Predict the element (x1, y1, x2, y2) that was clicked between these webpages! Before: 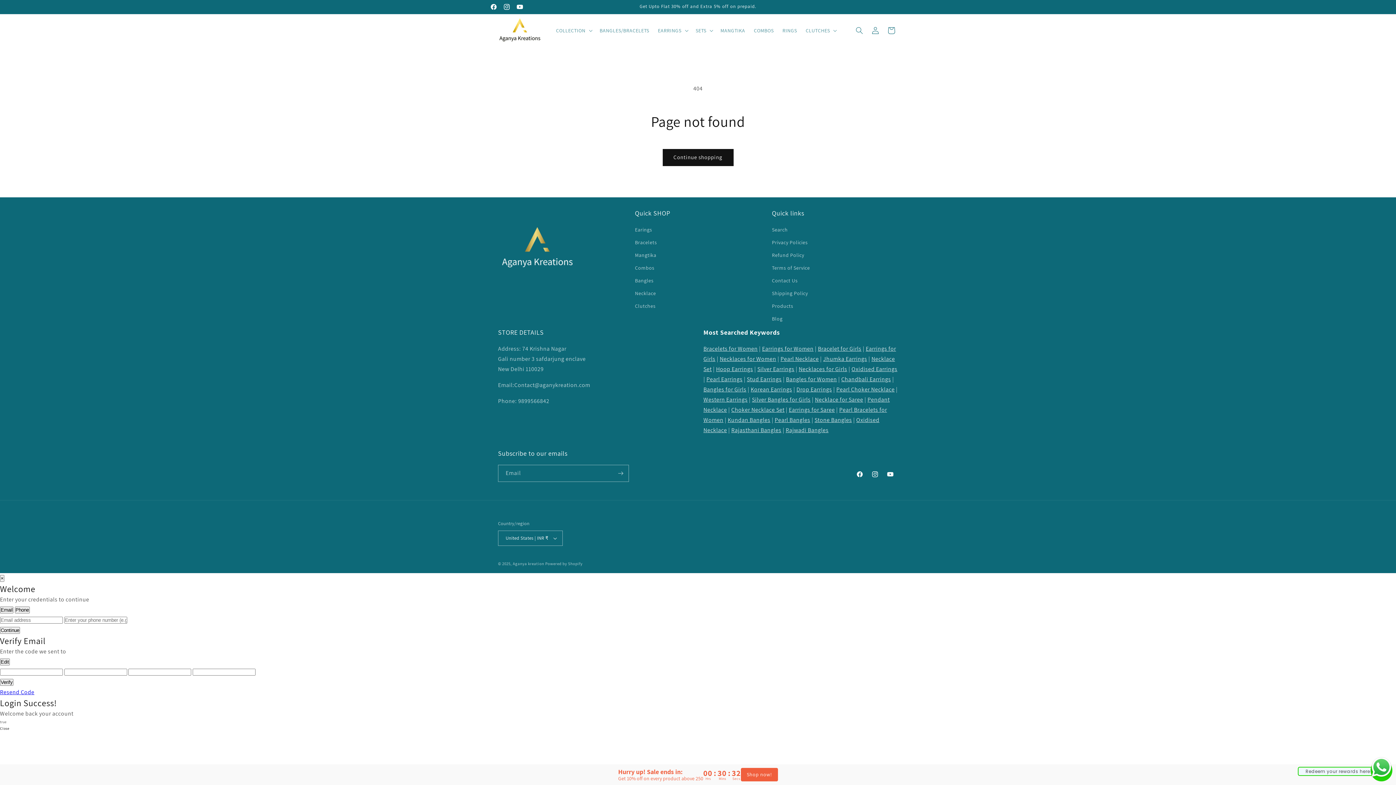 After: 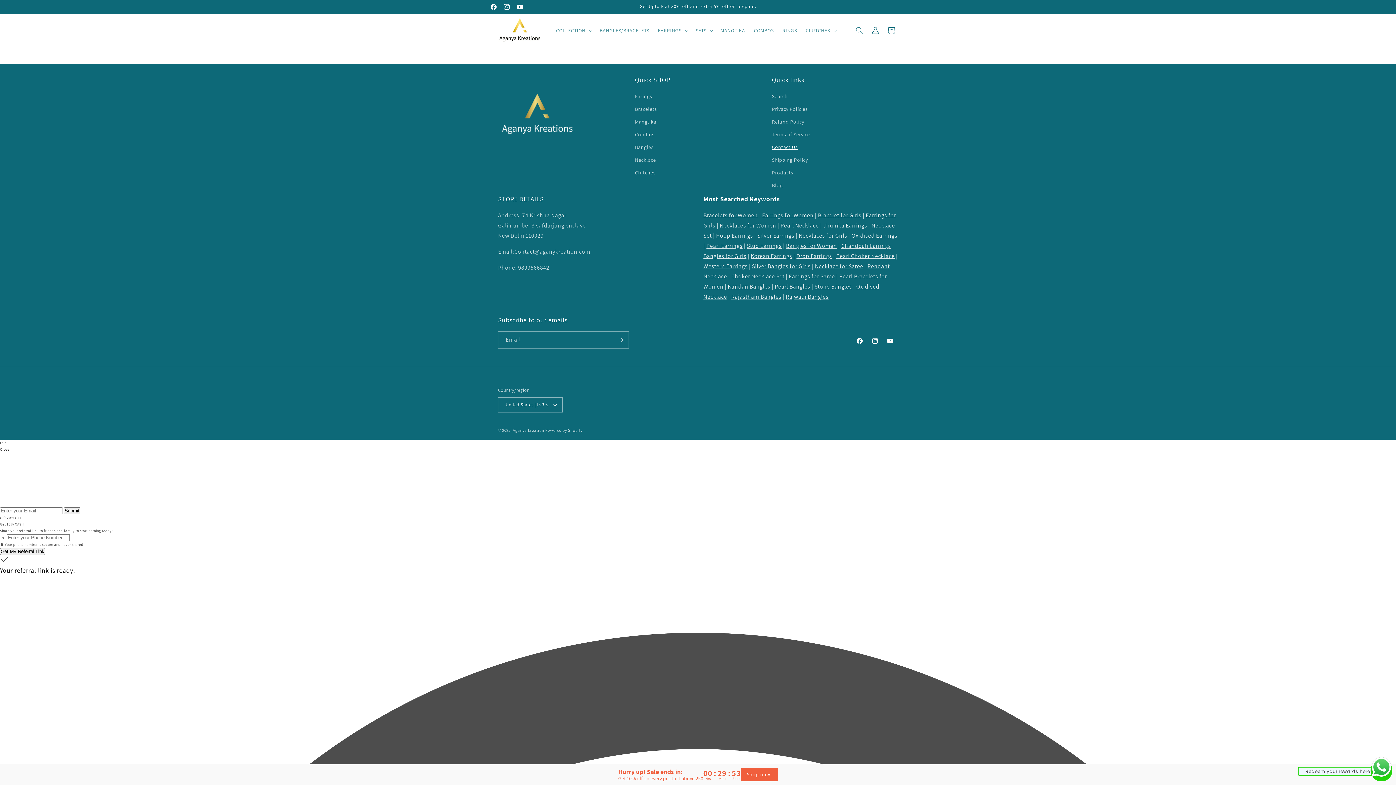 Action: label: Contact Us bbox: (772, 274, 797, 287)